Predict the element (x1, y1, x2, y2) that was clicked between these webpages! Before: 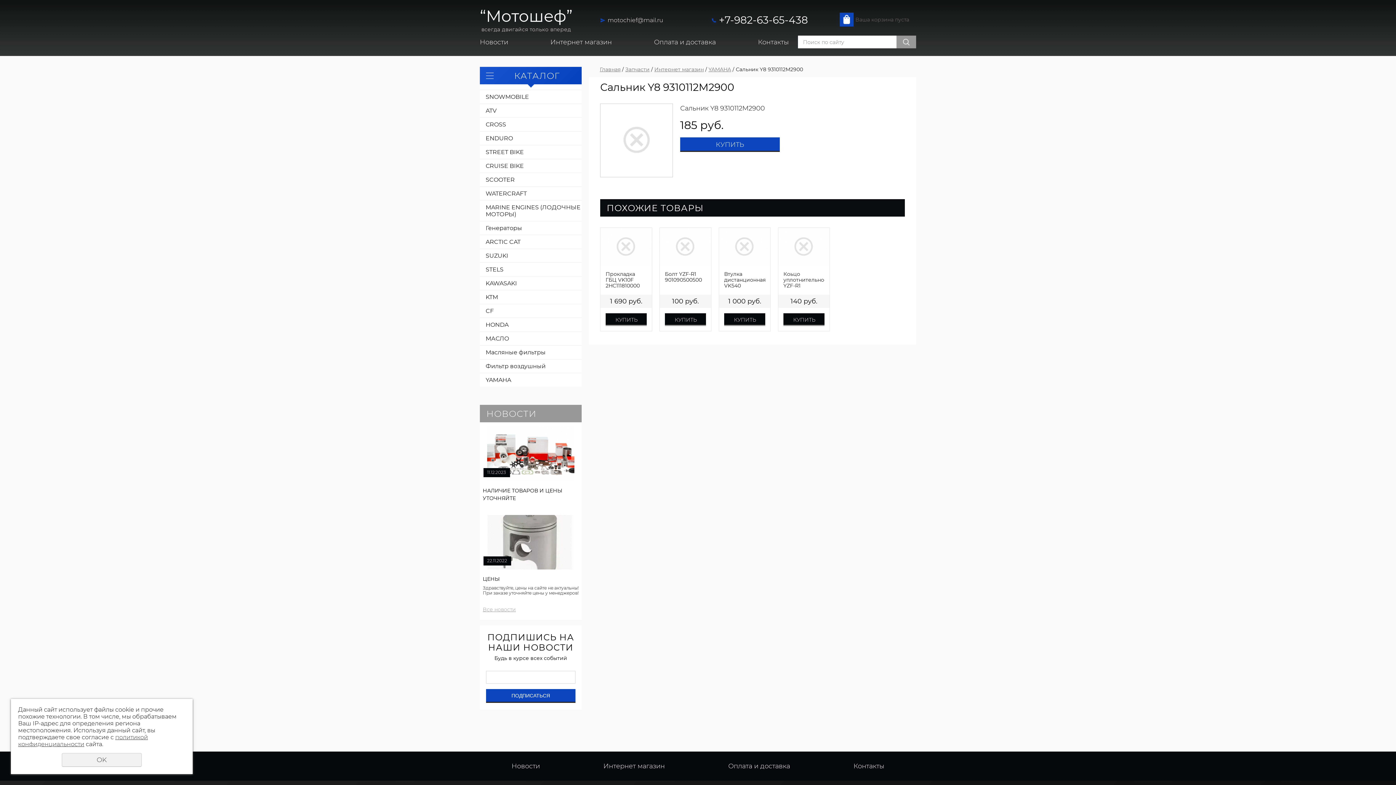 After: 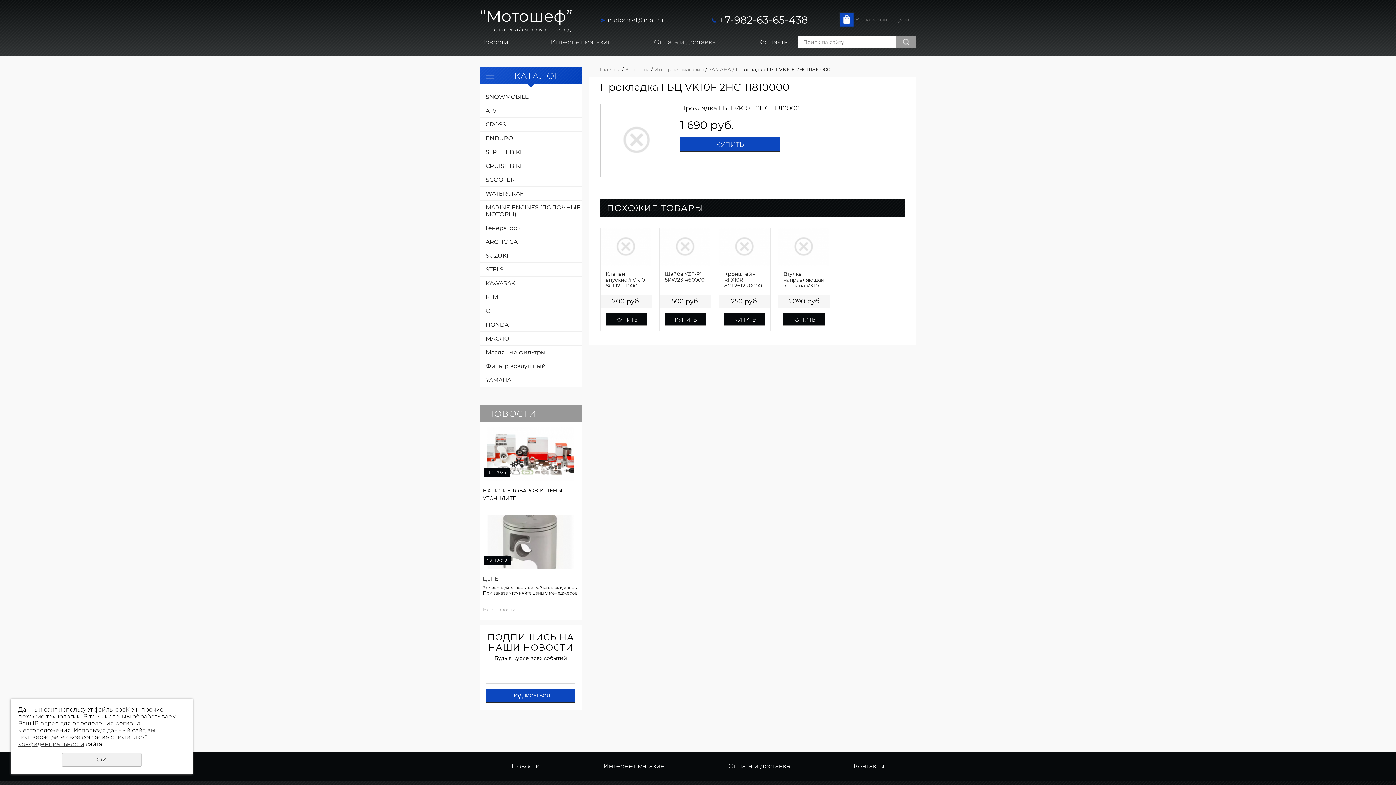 Action: bbox: (600, 228, 651, 265)